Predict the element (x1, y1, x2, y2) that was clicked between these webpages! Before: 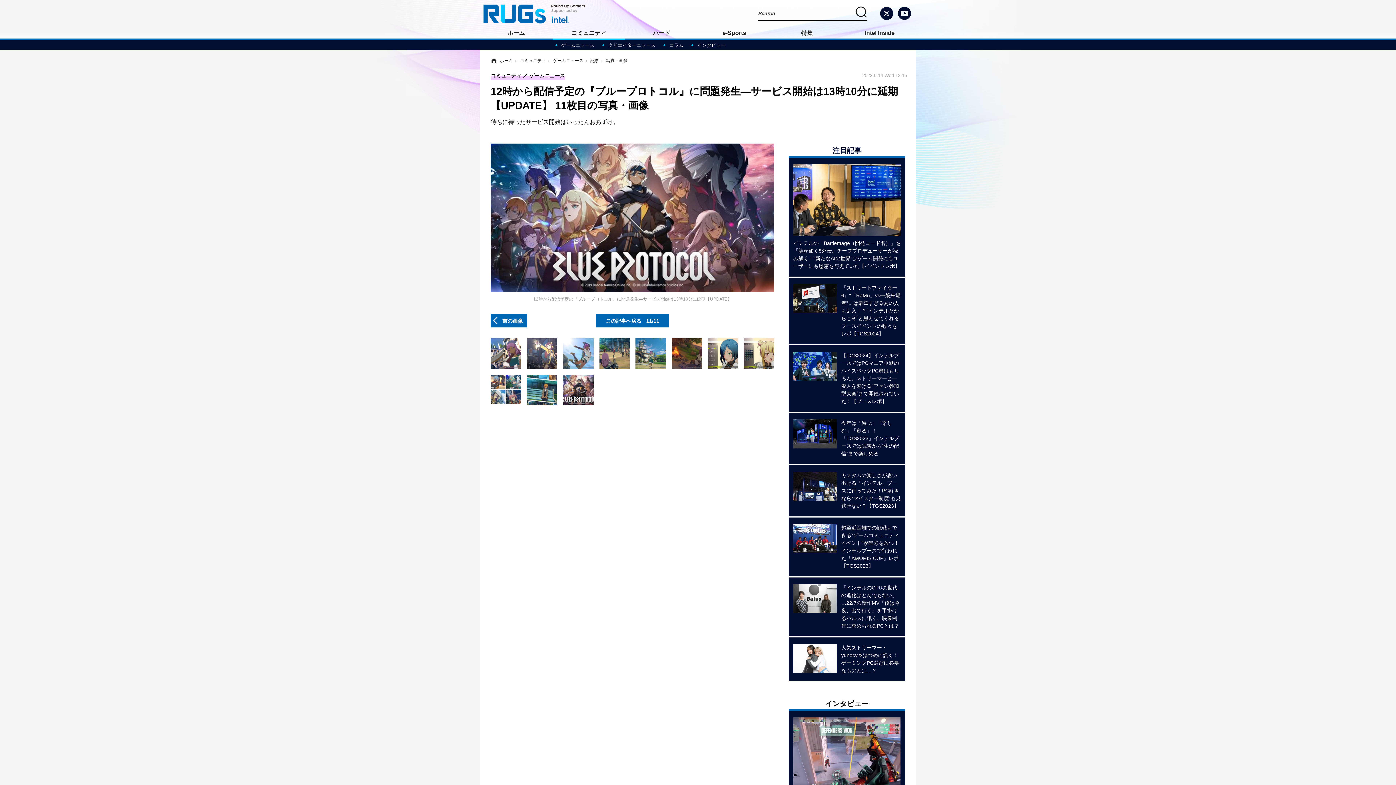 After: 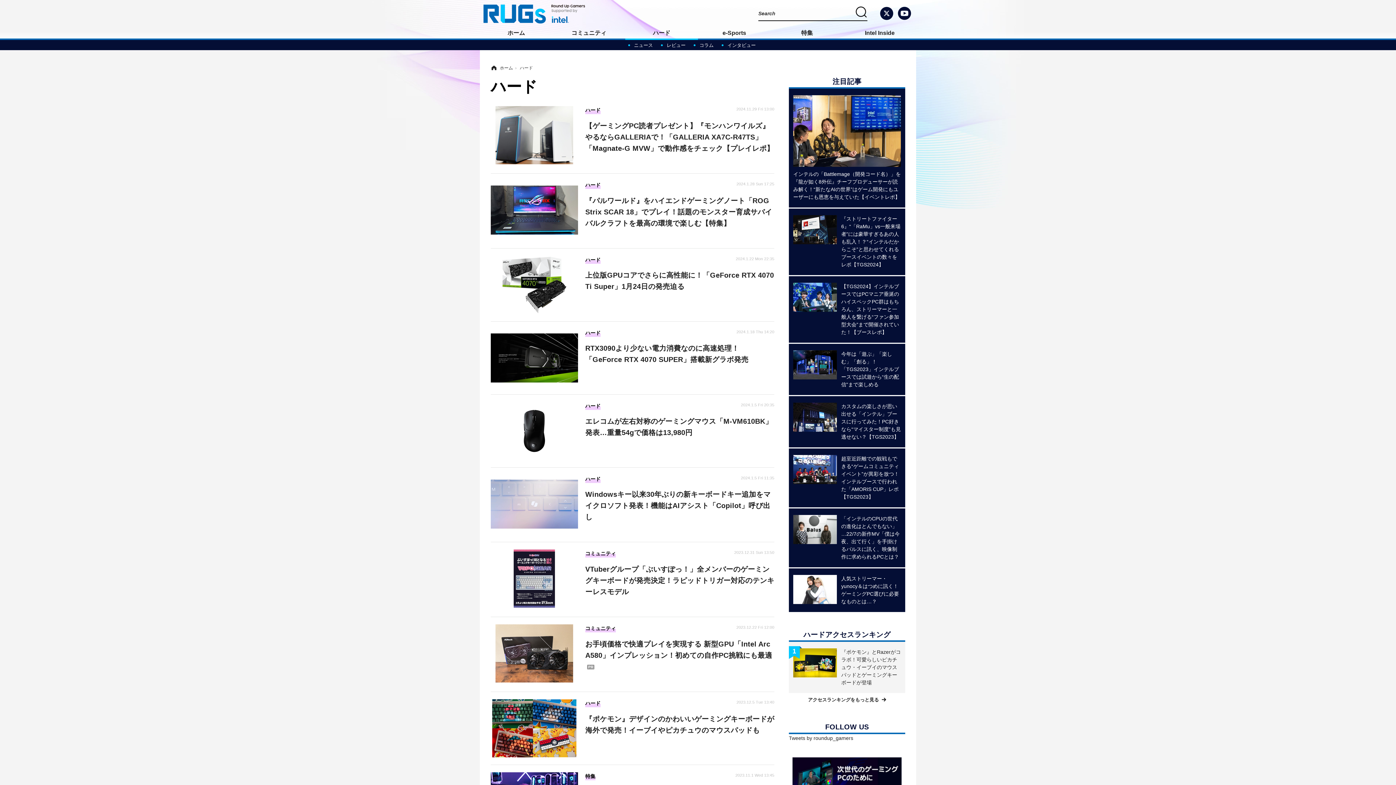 Action: label: ハード bbox: (625, 24, 698, 38)